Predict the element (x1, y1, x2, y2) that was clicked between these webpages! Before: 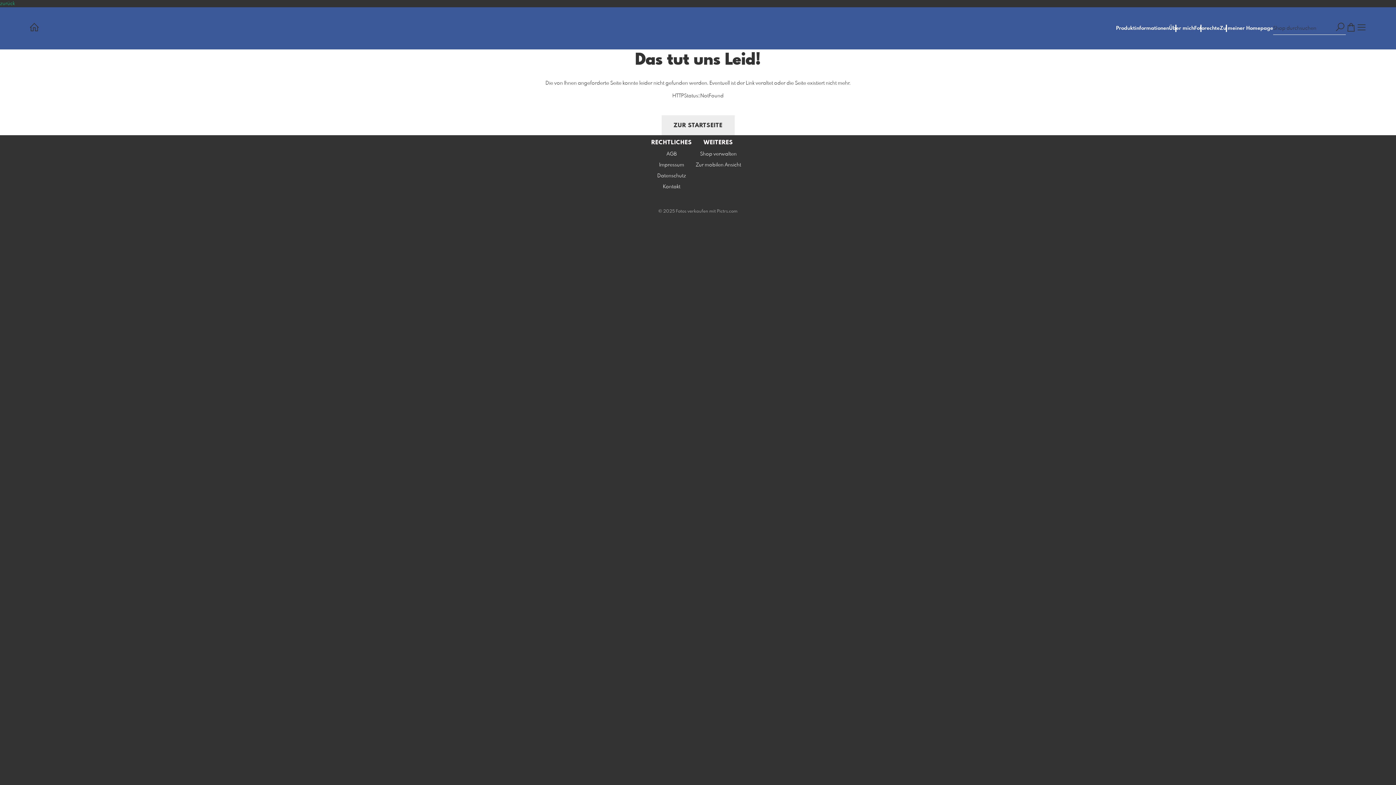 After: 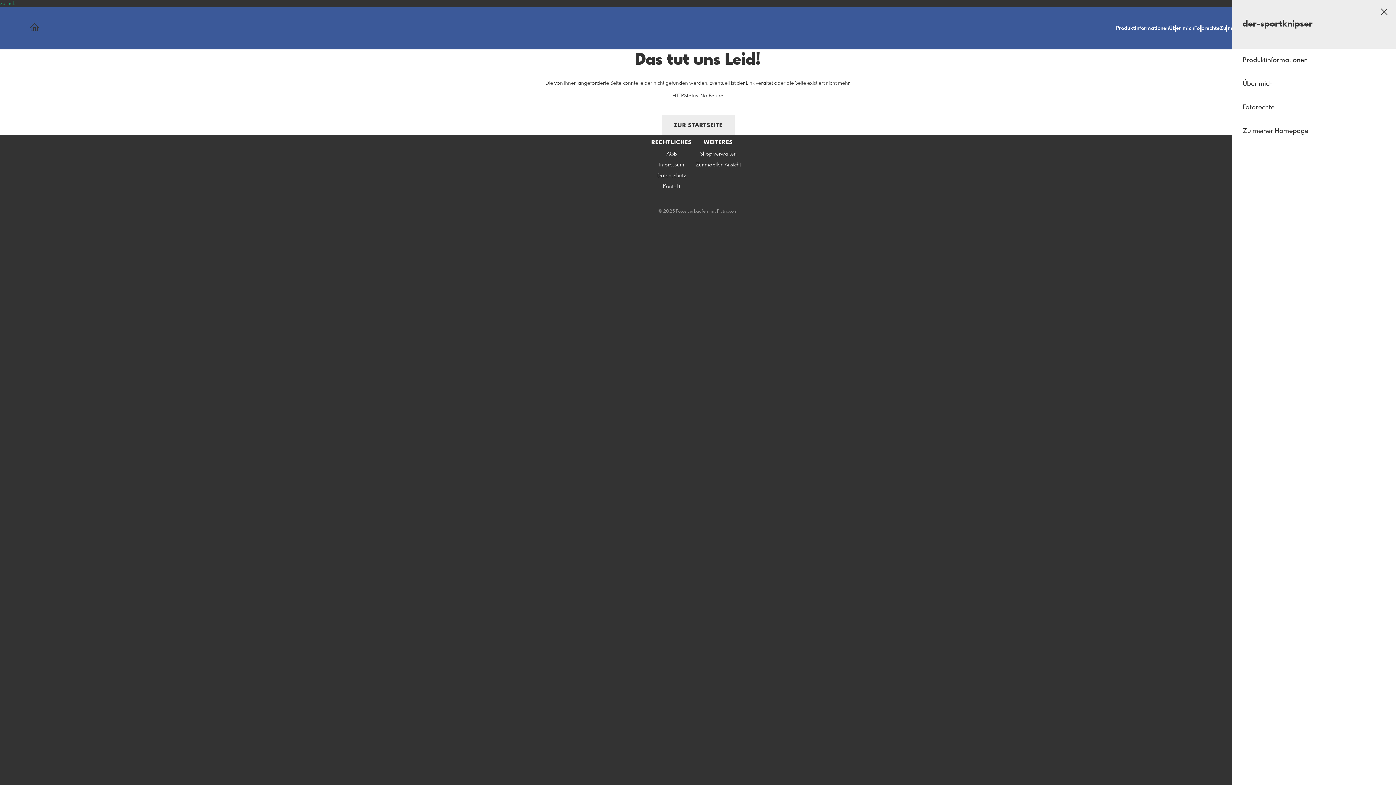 Action: bbox: (1356, 22, 1367, 34)